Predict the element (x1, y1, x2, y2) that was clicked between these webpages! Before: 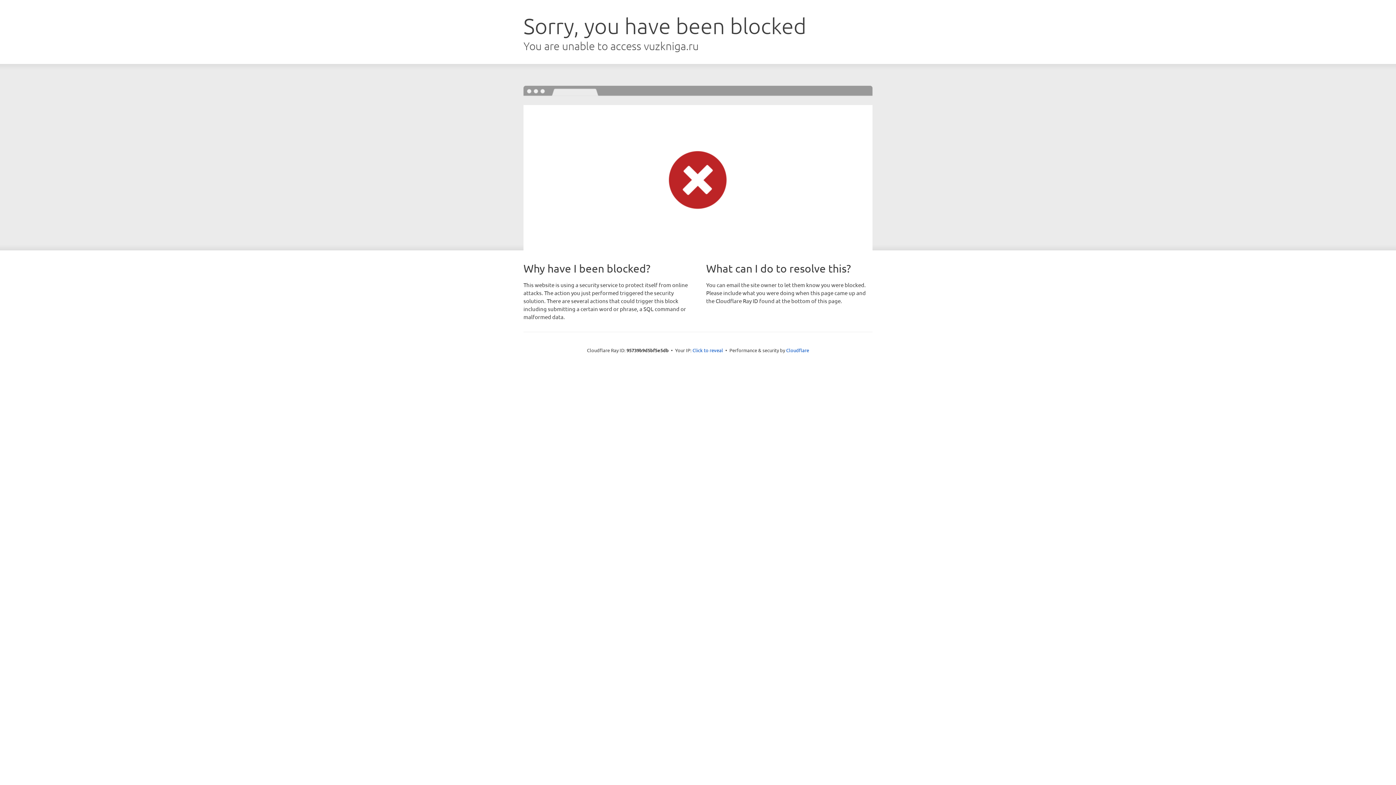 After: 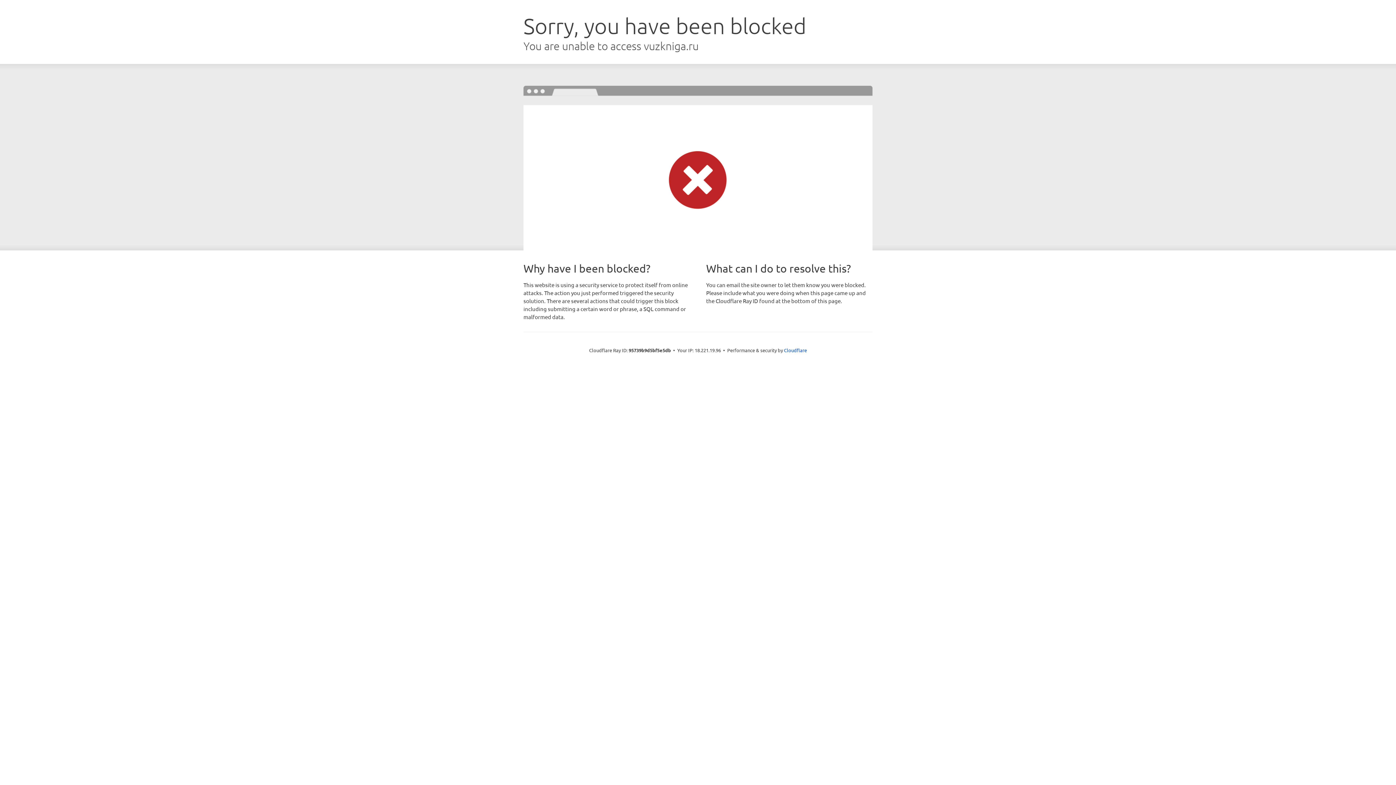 Action: bbox: (692, 346, 723, 353) label: Click to reveal